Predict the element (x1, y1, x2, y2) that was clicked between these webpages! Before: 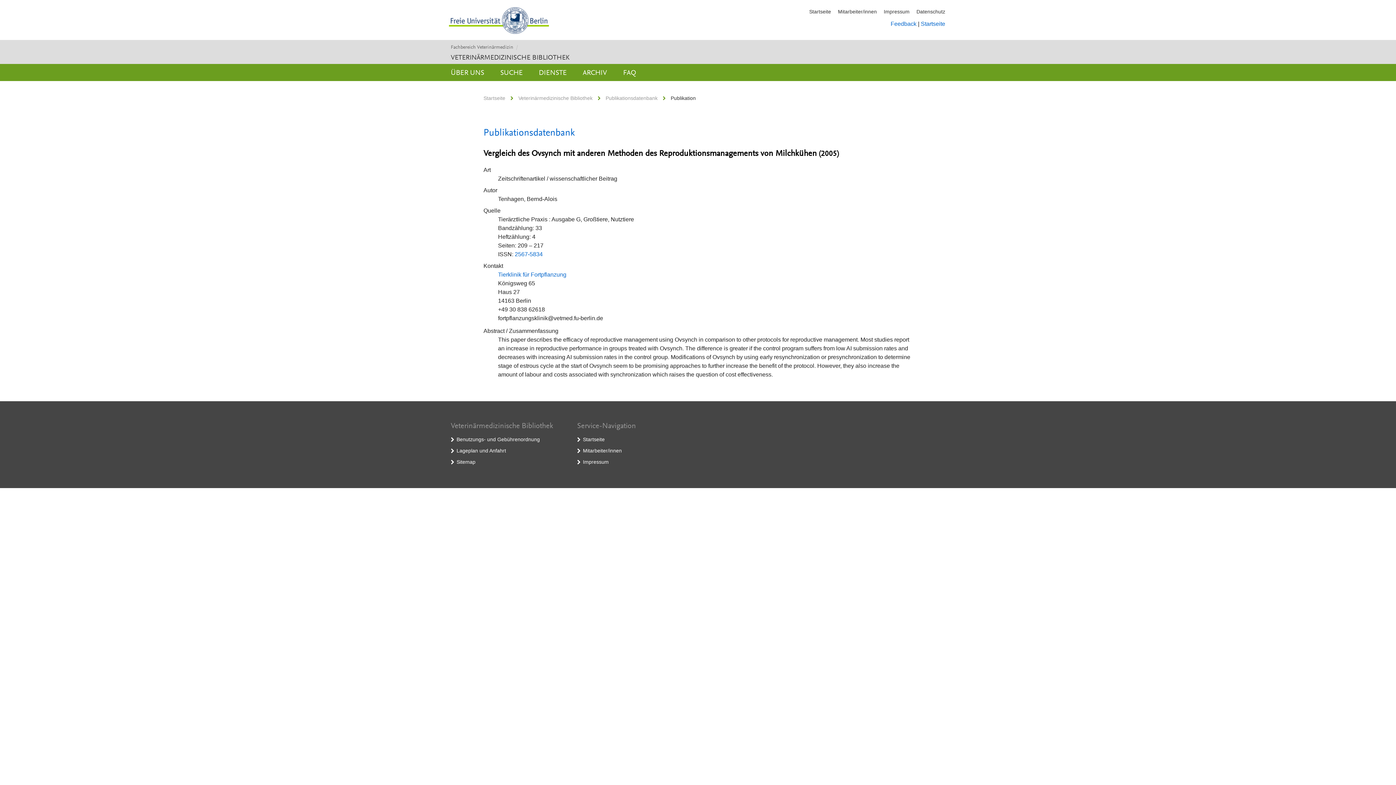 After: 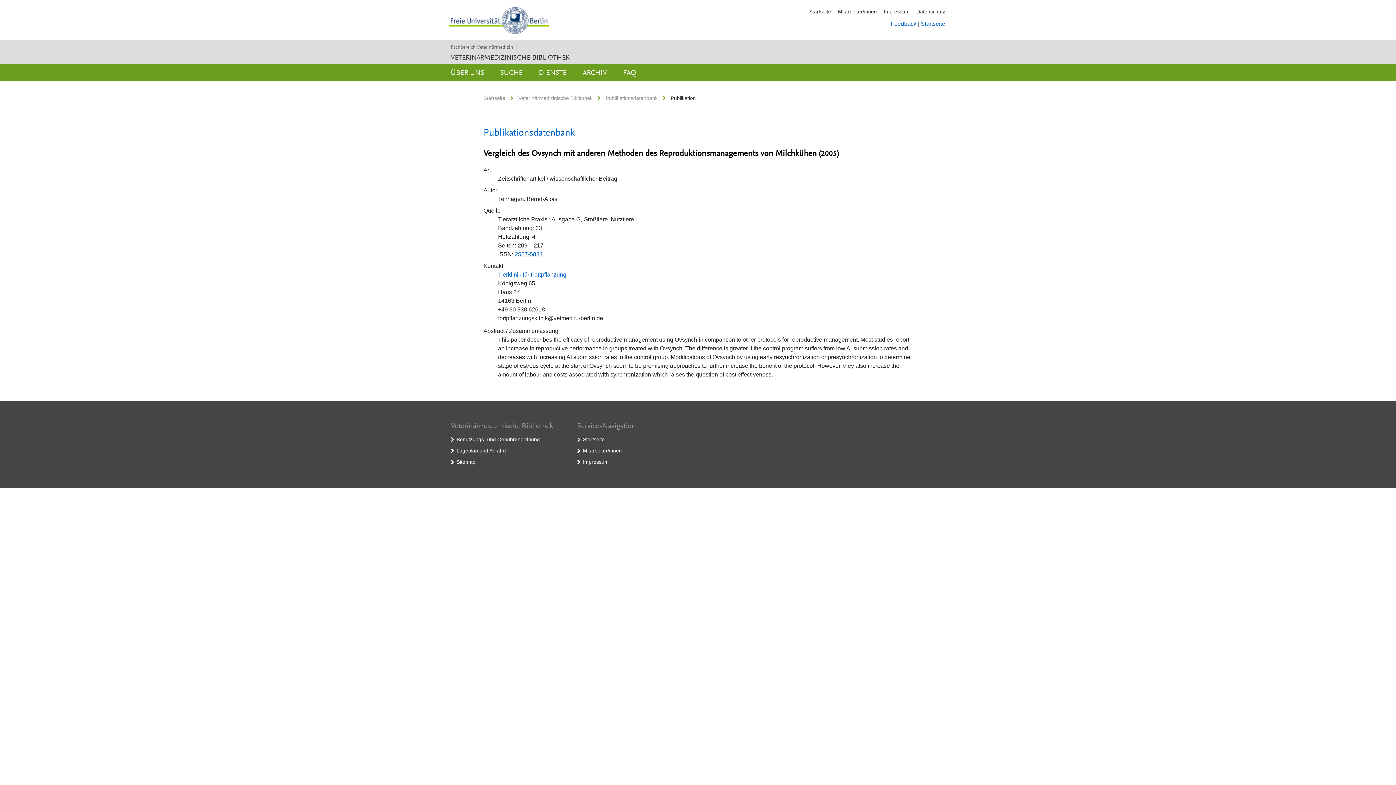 Action: bbox: (514, 251, 542, 257) label: 2567-5834